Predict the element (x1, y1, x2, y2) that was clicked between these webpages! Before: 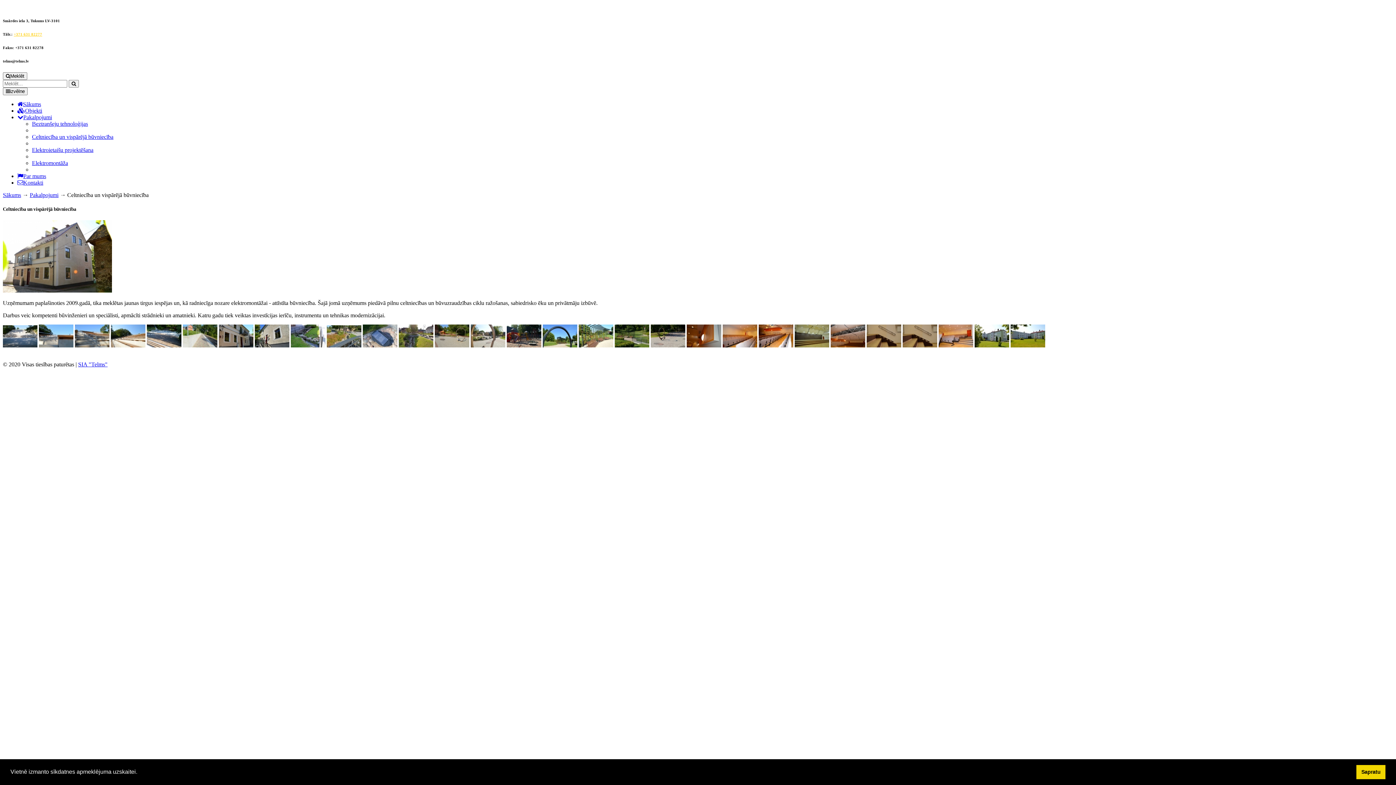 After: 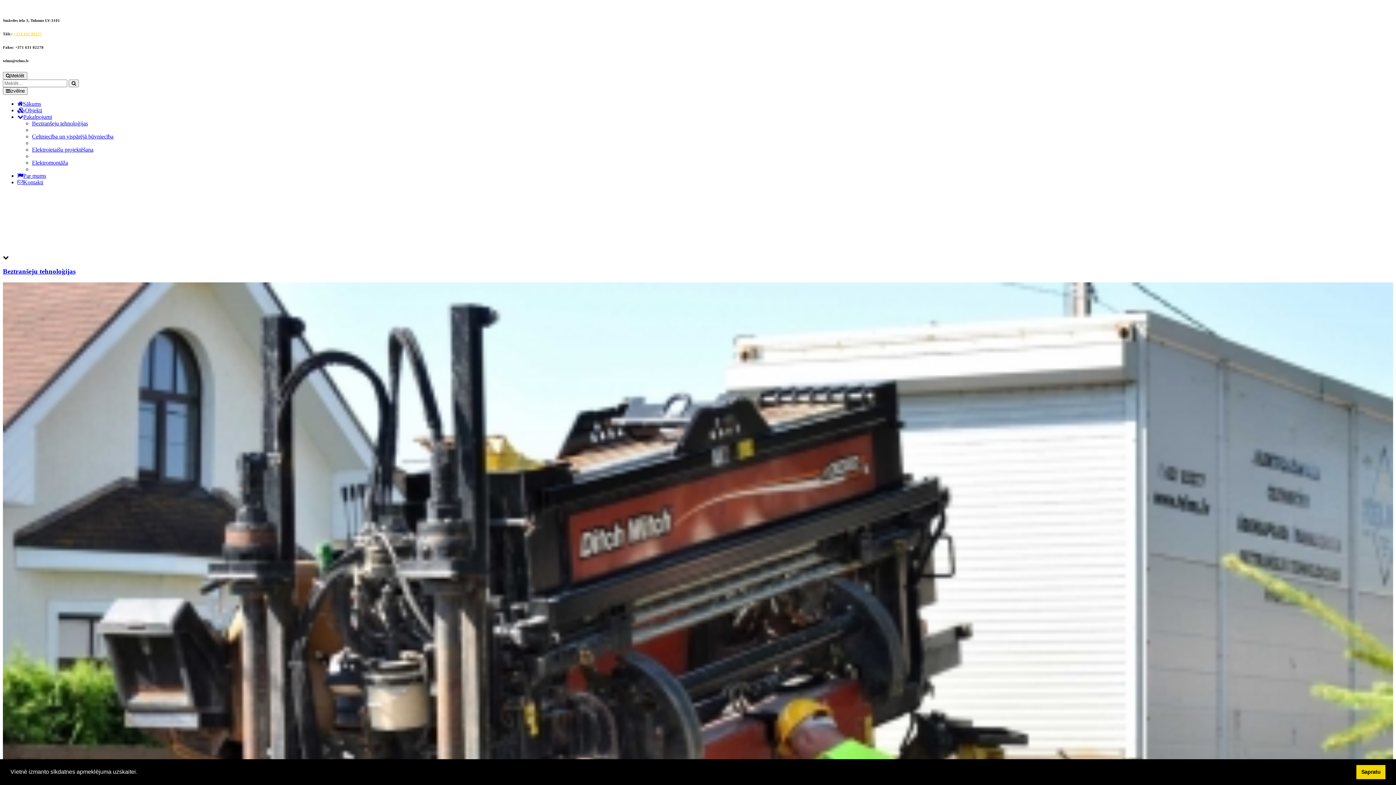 Action: bbox: (29, 191, 58, 198) label: Pakalpojumi